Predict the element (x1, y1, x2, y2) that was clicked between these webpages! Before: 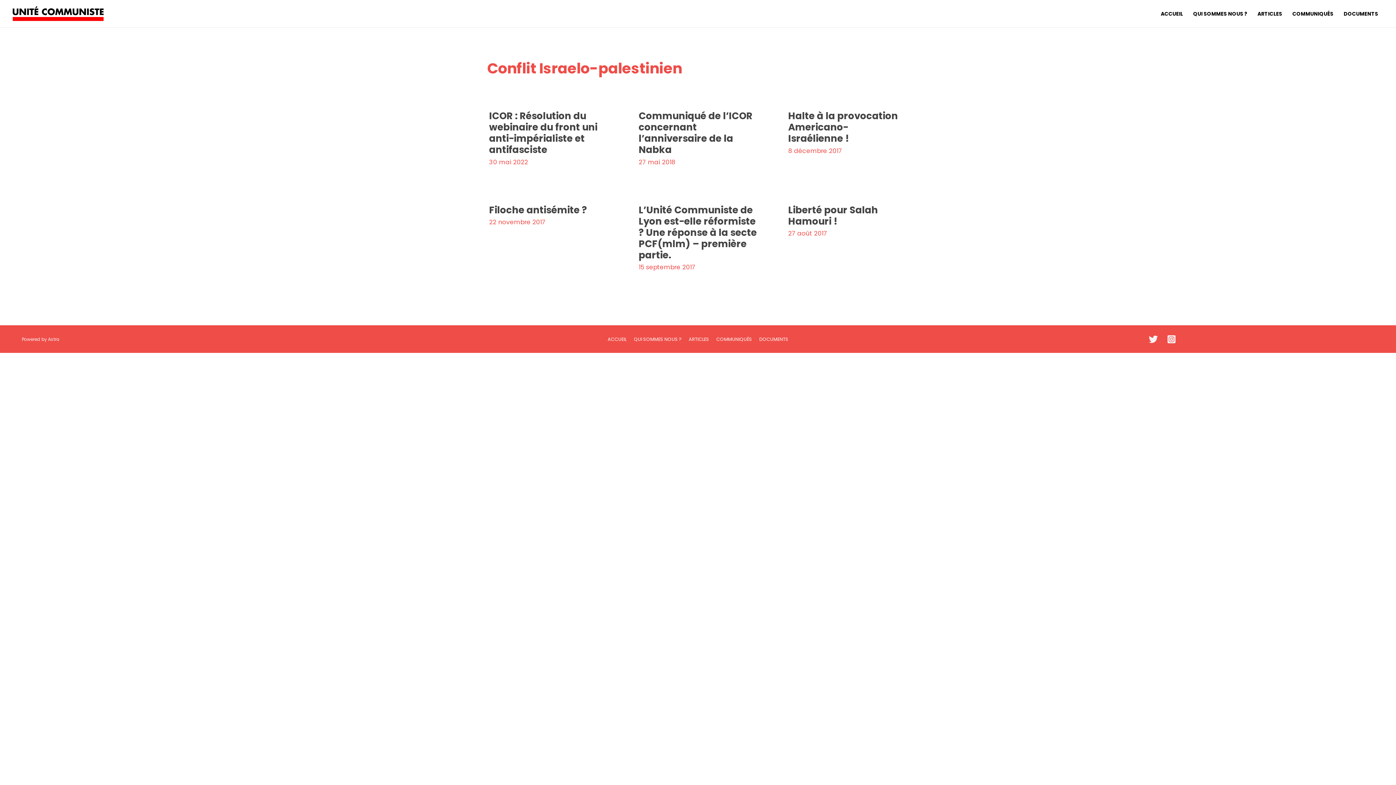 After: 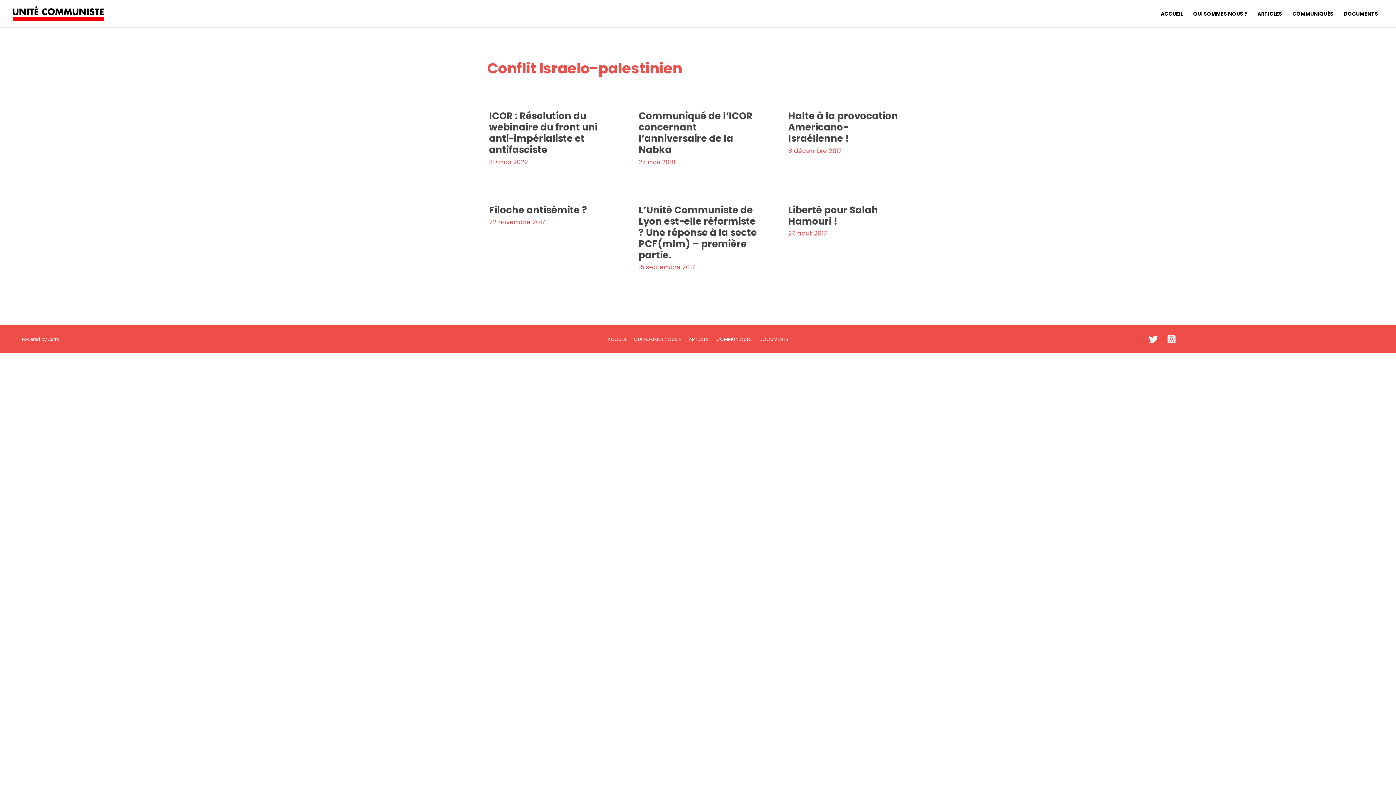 Action: bbox: (1149, 334, 1158, 344) label: Twitter